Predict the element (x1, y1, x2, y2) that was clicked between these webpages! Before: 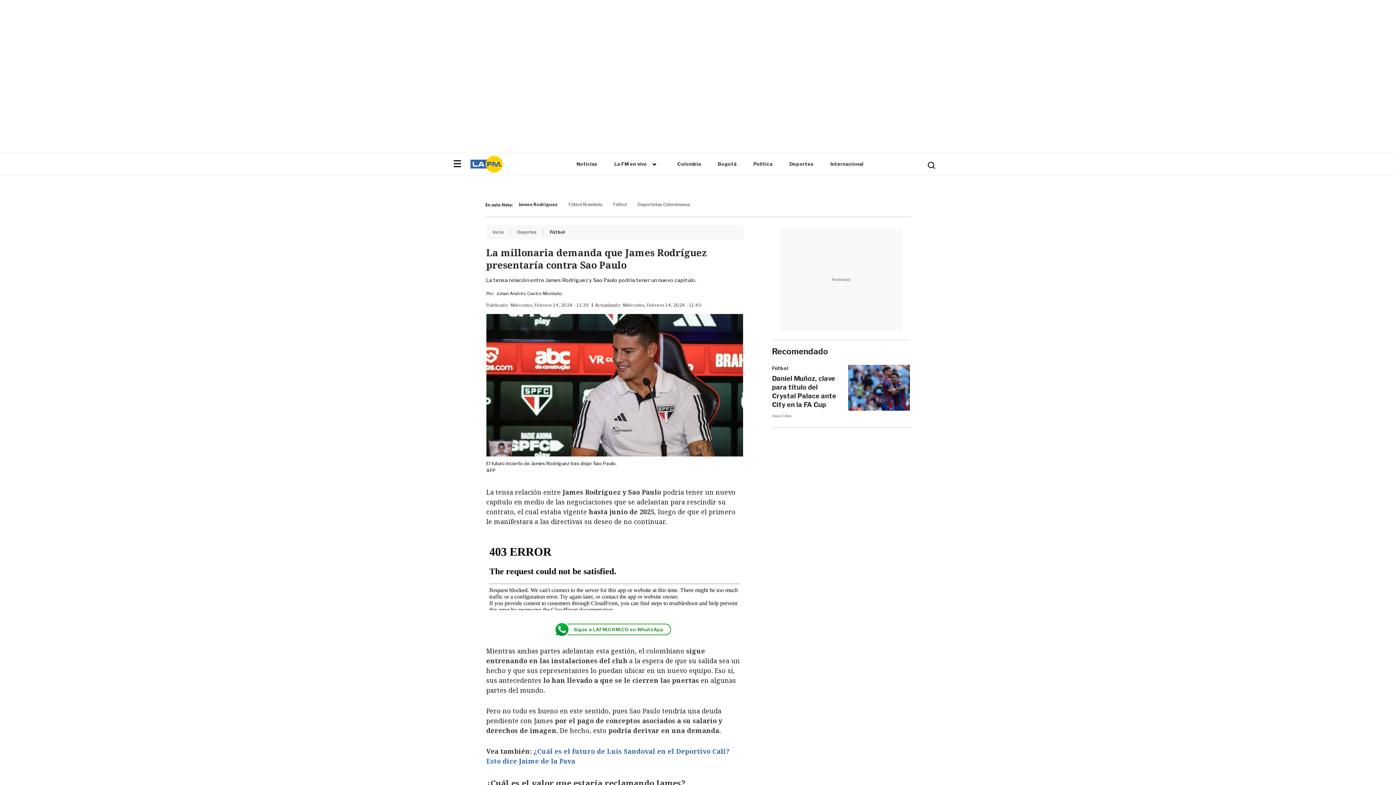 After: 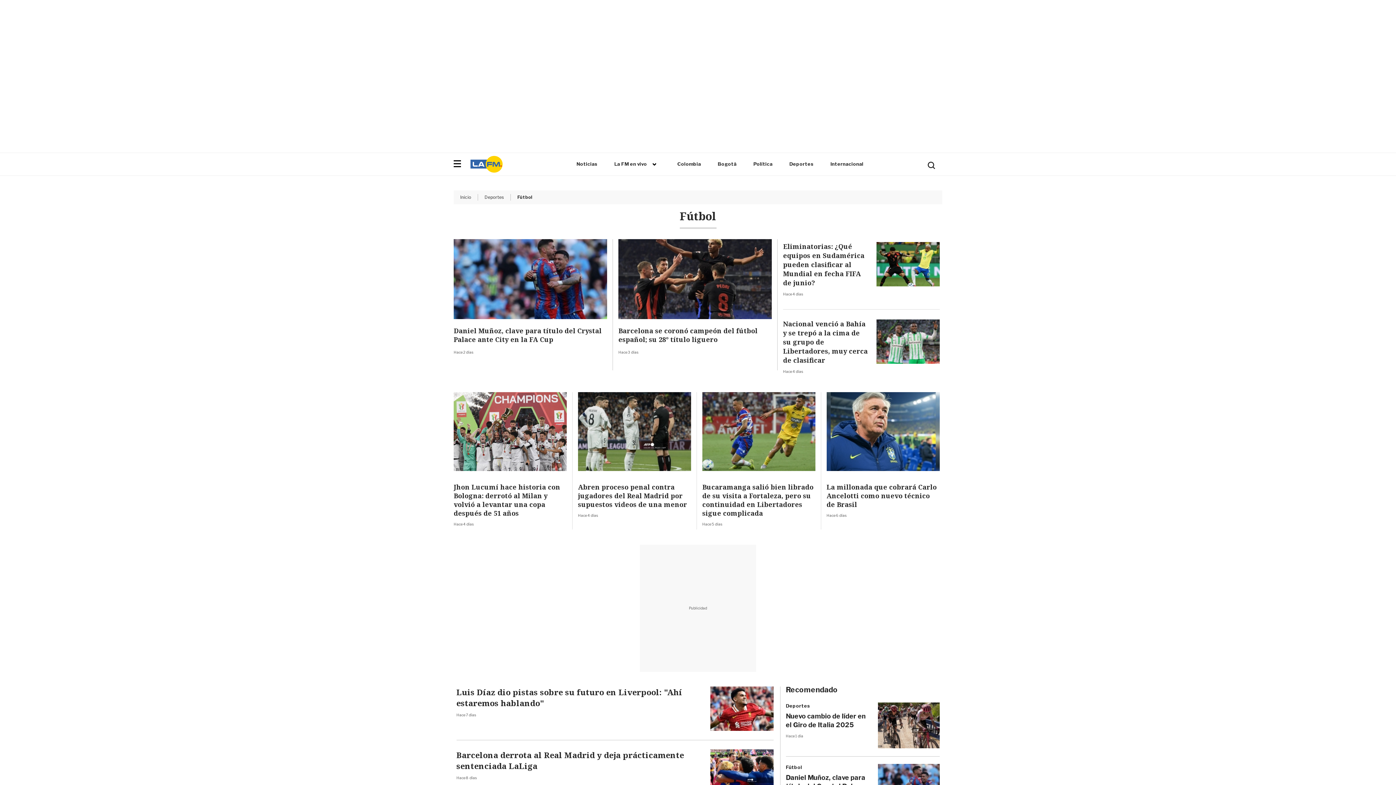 Action: bbox: (772, 364, 848, 371) label: Fútbol